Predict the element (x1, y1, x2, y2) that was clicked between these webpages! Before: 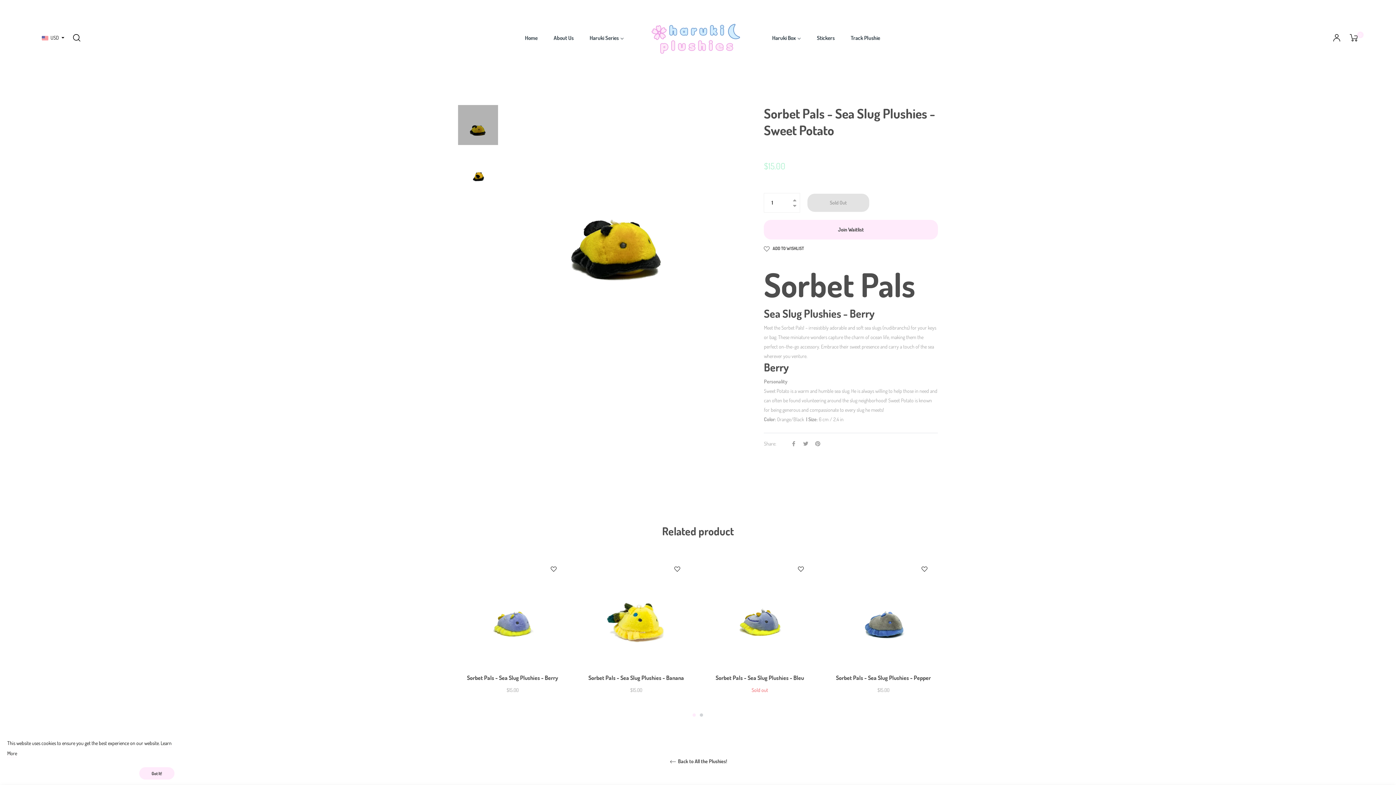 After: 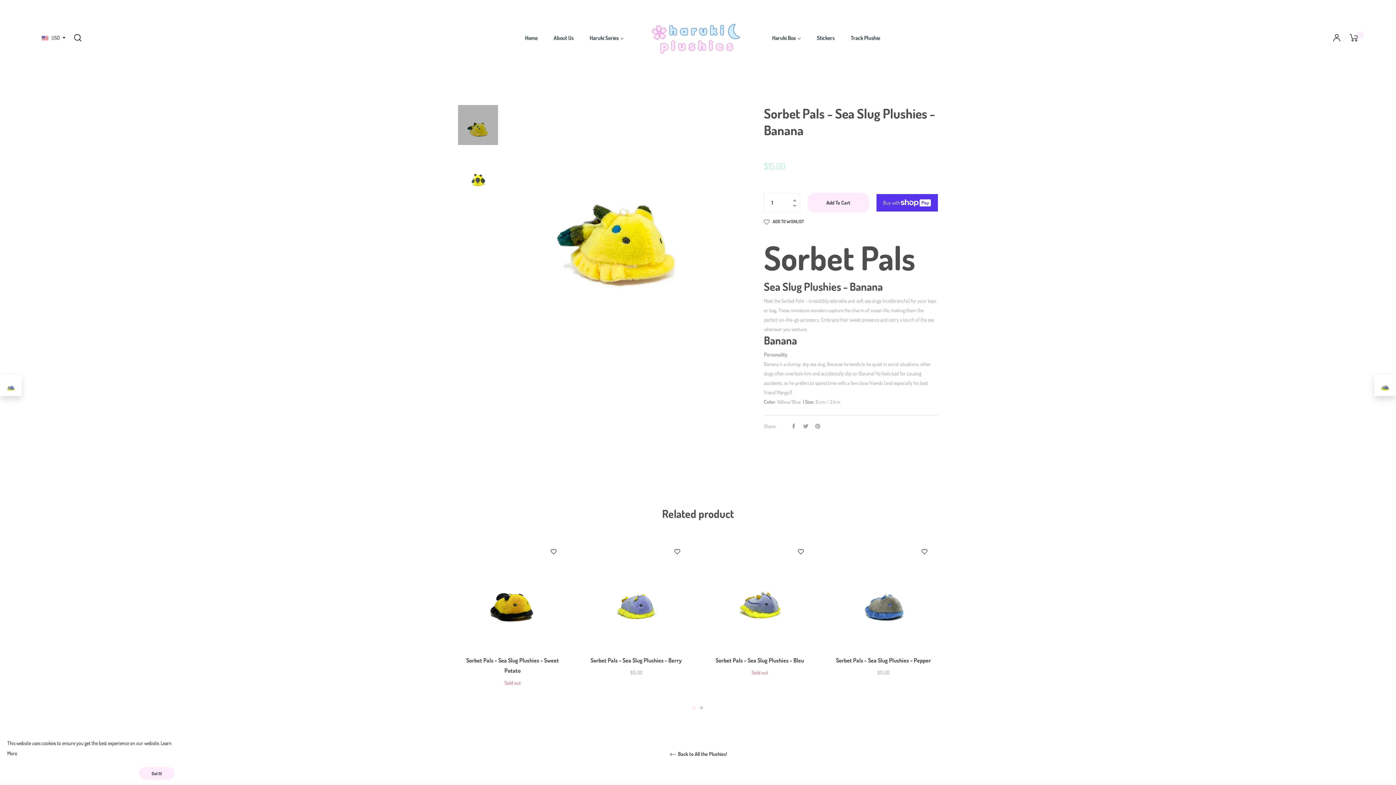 Action: bbox: (581, 574, 690, 683)